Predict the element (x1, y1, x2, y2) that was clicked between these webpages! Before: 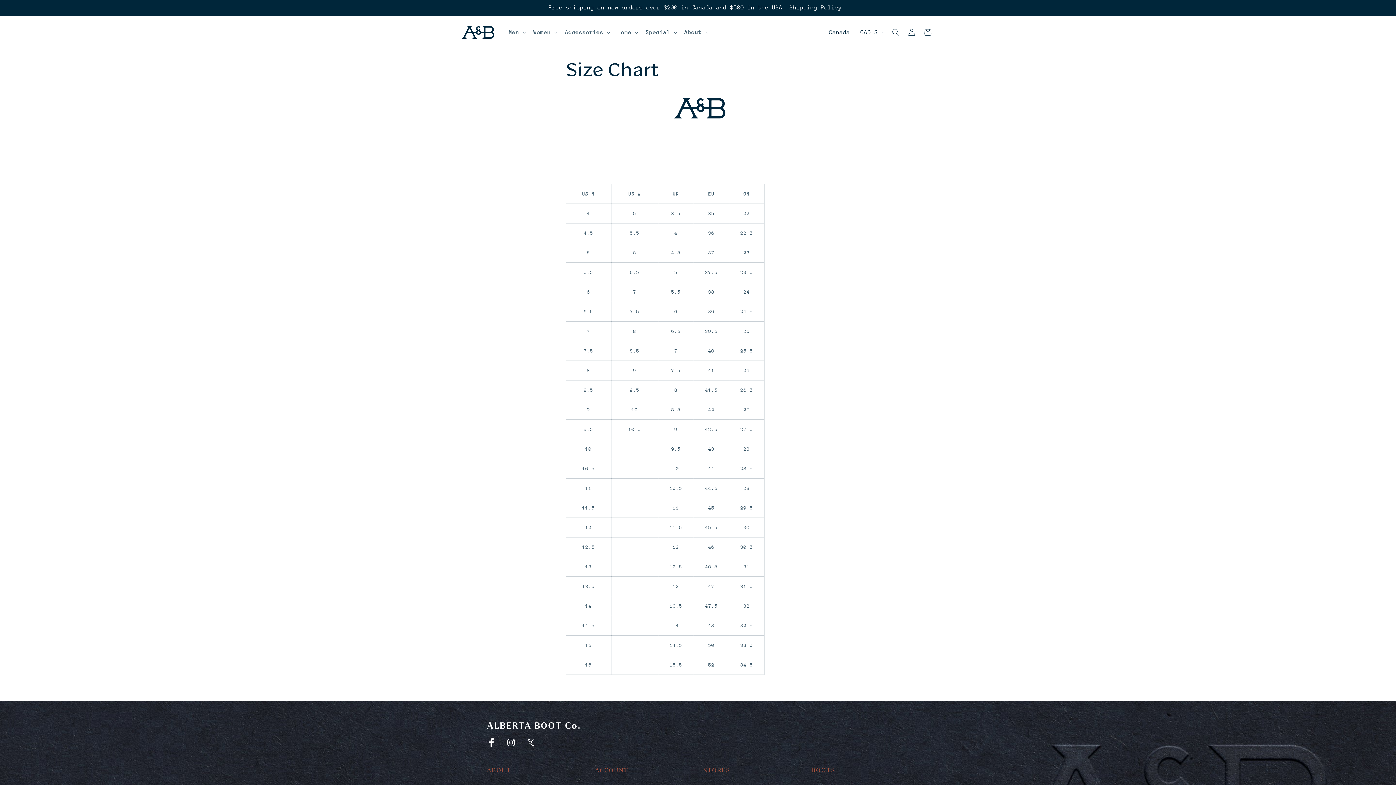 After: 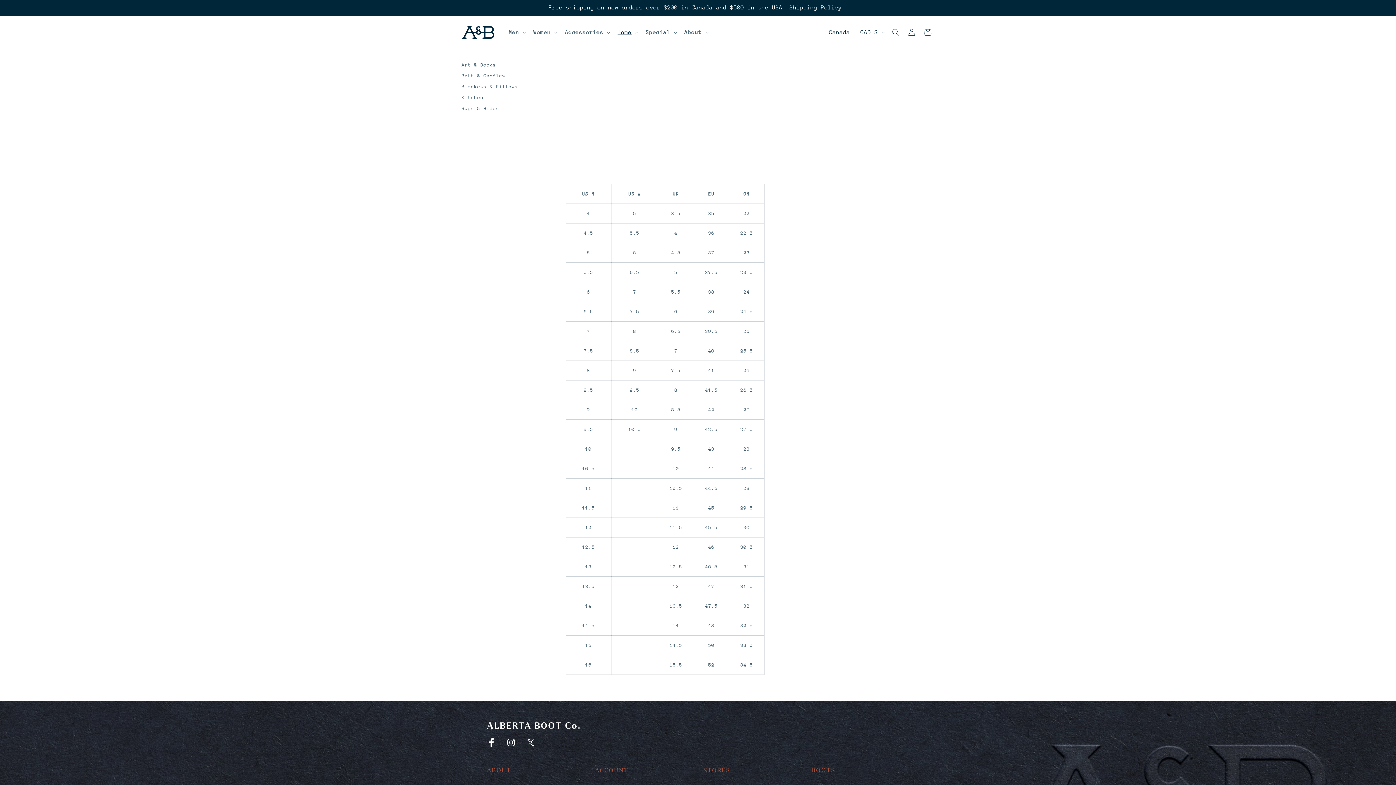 Action: label: Home bbox: (613, 24, 641, 40)